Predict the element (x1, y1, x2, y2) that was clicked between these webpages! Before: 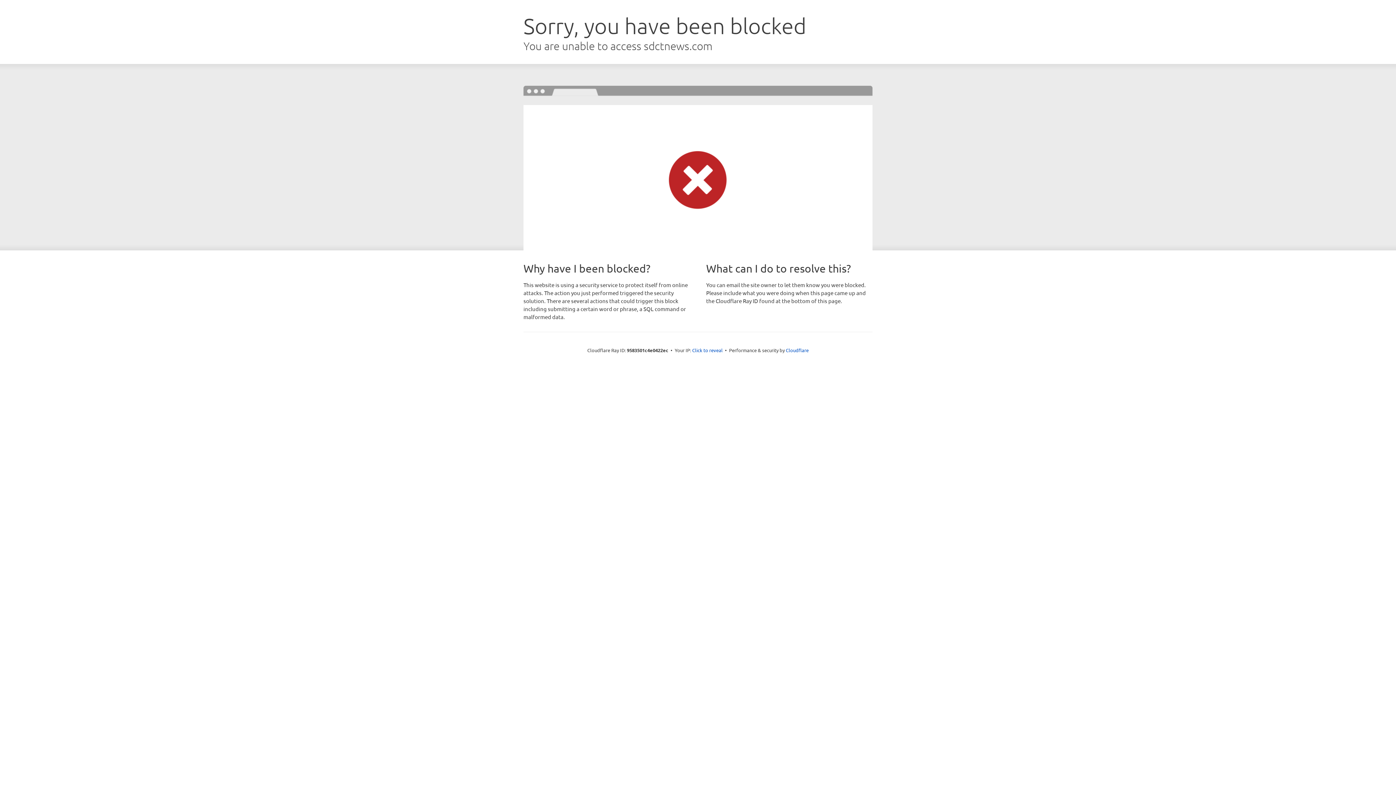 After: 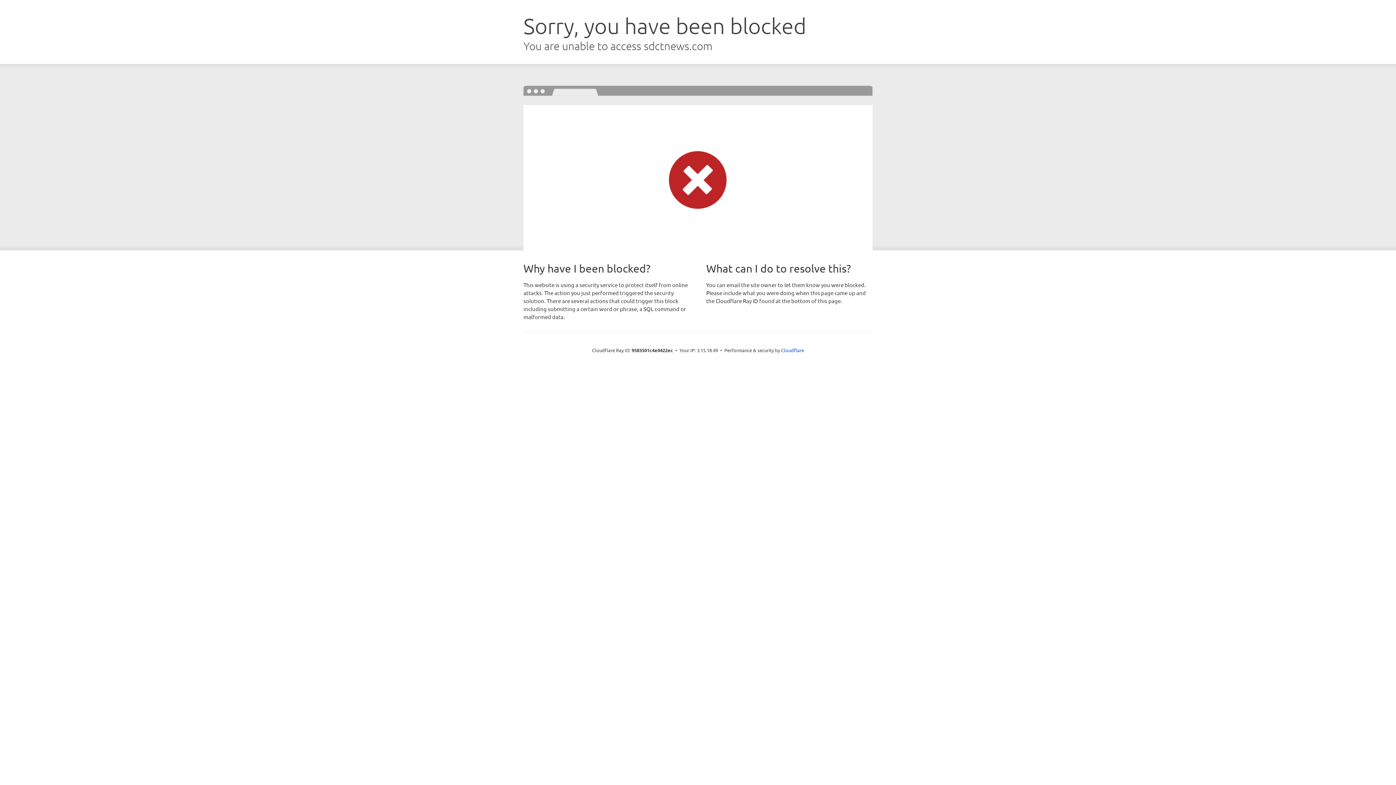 Action: label: Click to reveal bbox: (692, 346, 722, 353)